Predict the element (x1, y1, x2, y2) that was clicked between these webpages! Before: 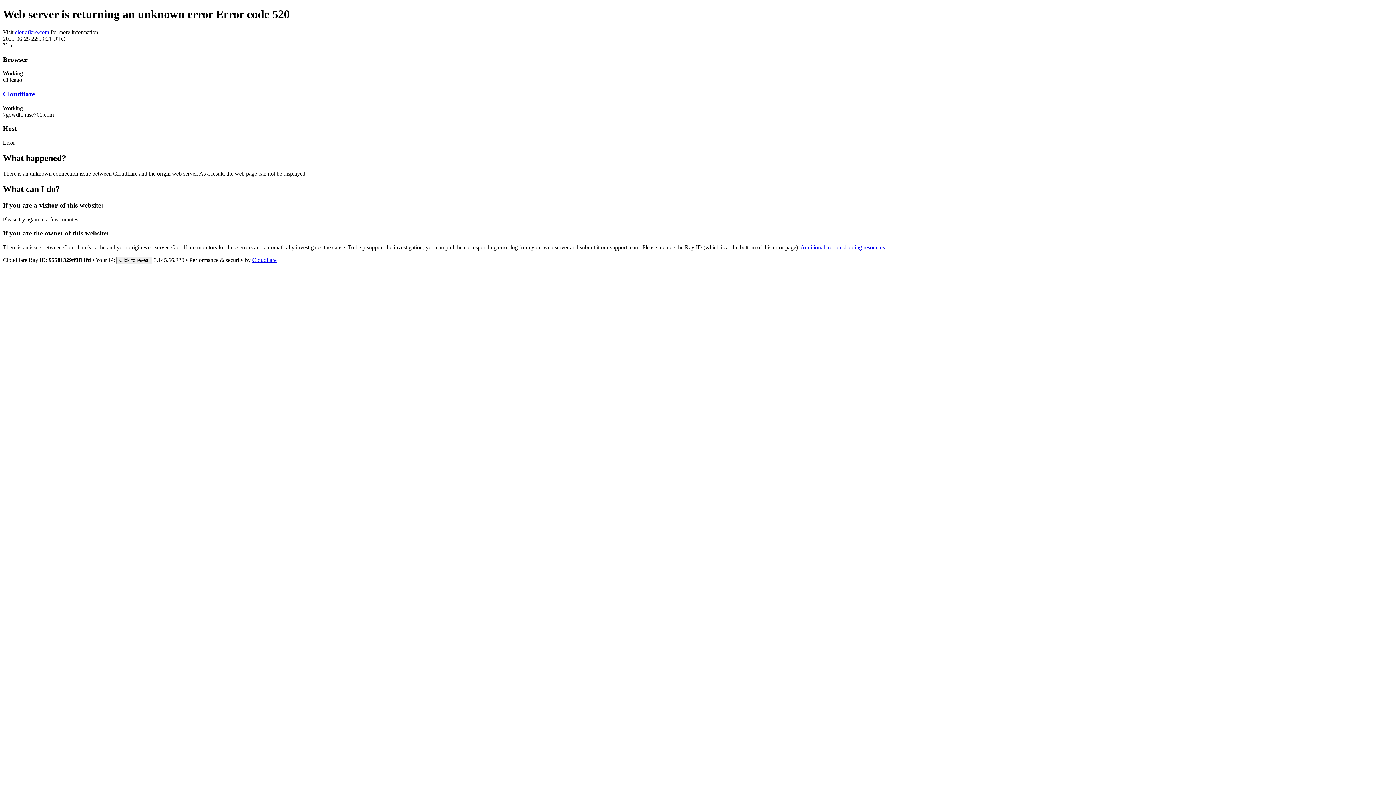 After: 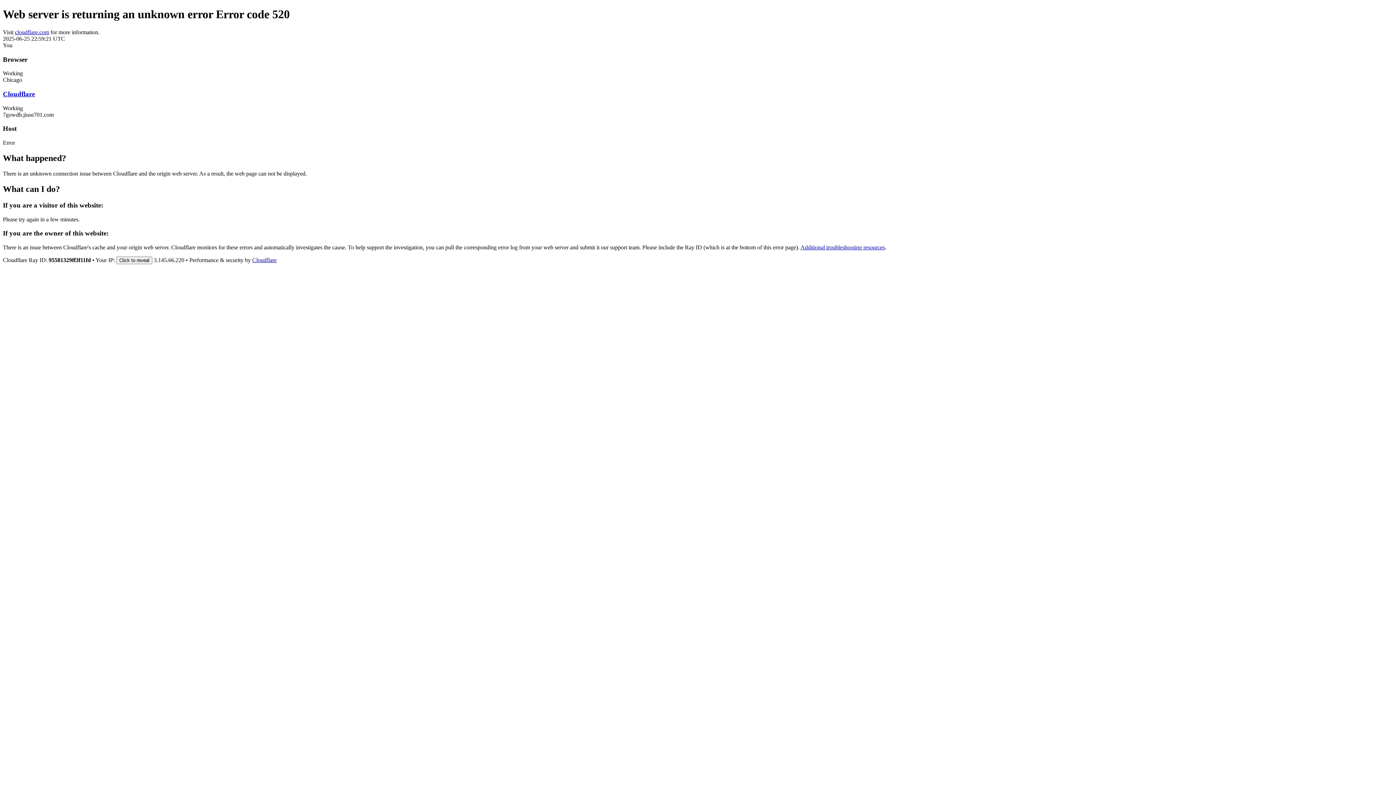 Action: bbox: (252, 257, 276, 263) label: Cloudflare